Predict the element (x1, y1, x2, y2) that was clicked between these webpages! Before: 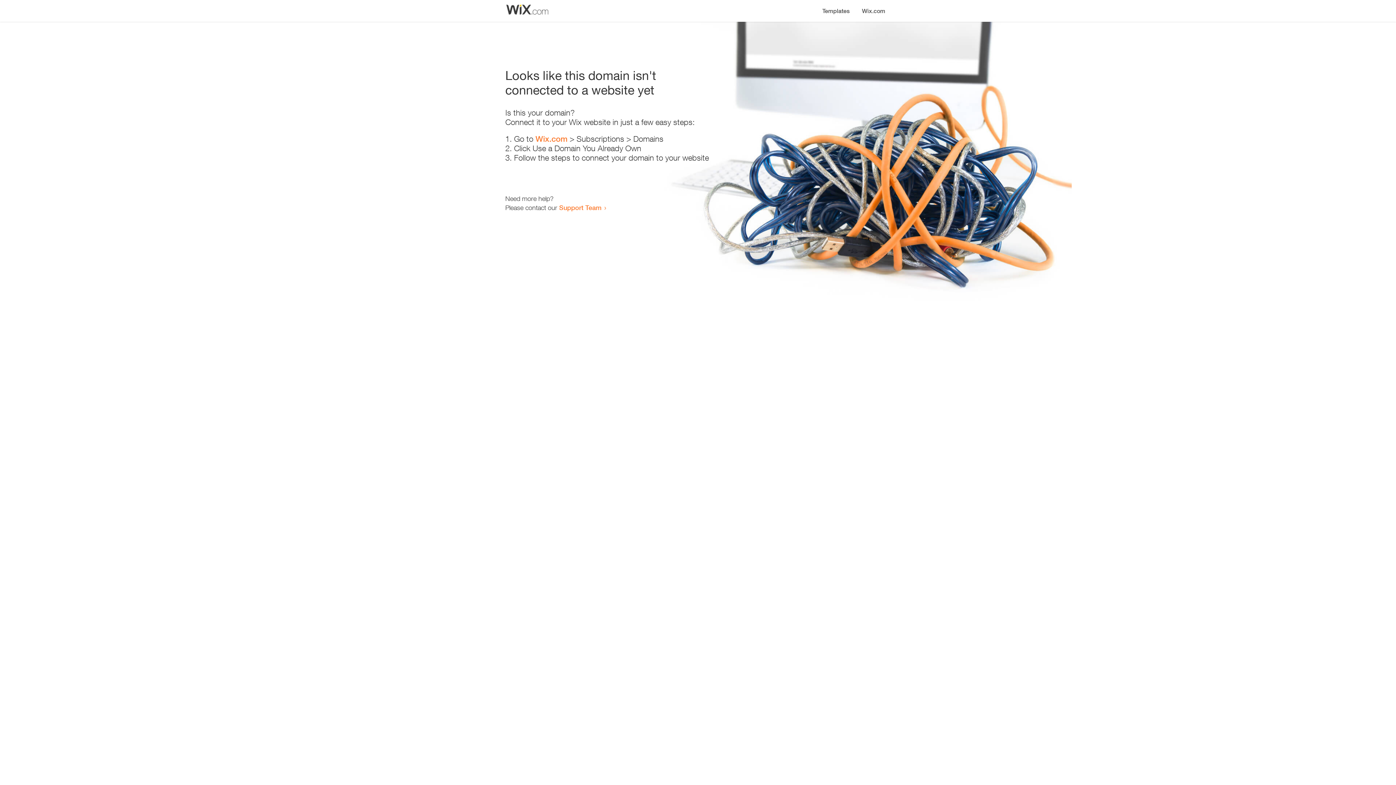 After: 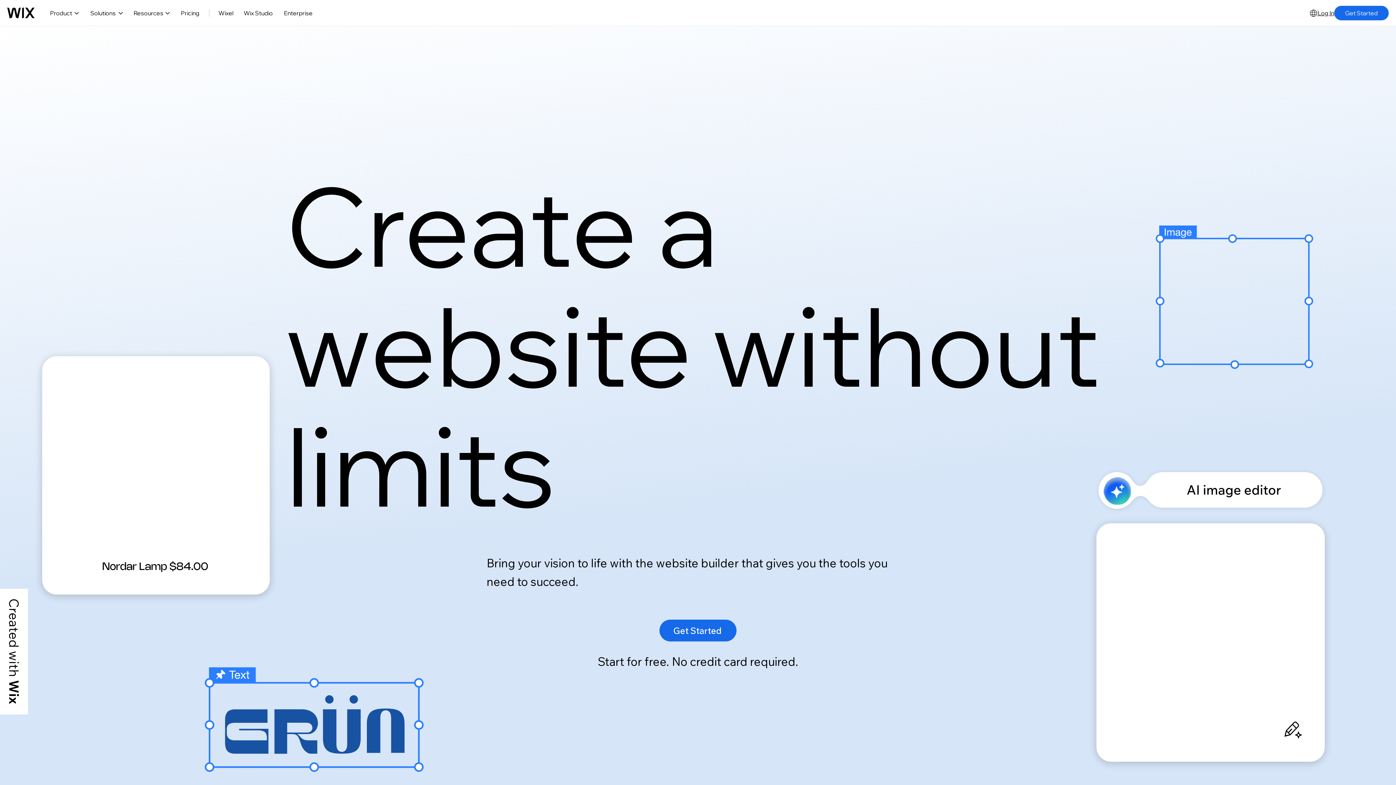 Action: bbox: (856, 0, 890, 14) label: Wix.com